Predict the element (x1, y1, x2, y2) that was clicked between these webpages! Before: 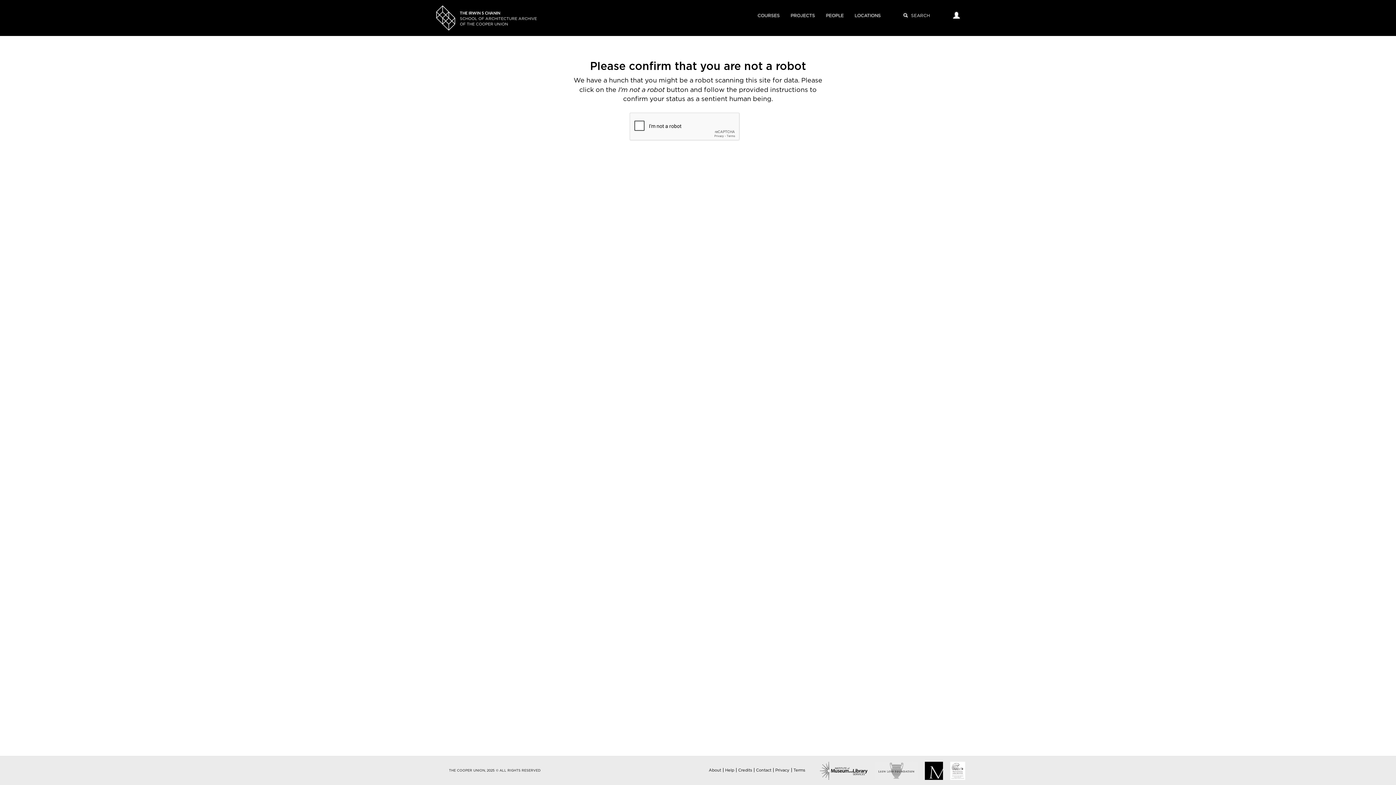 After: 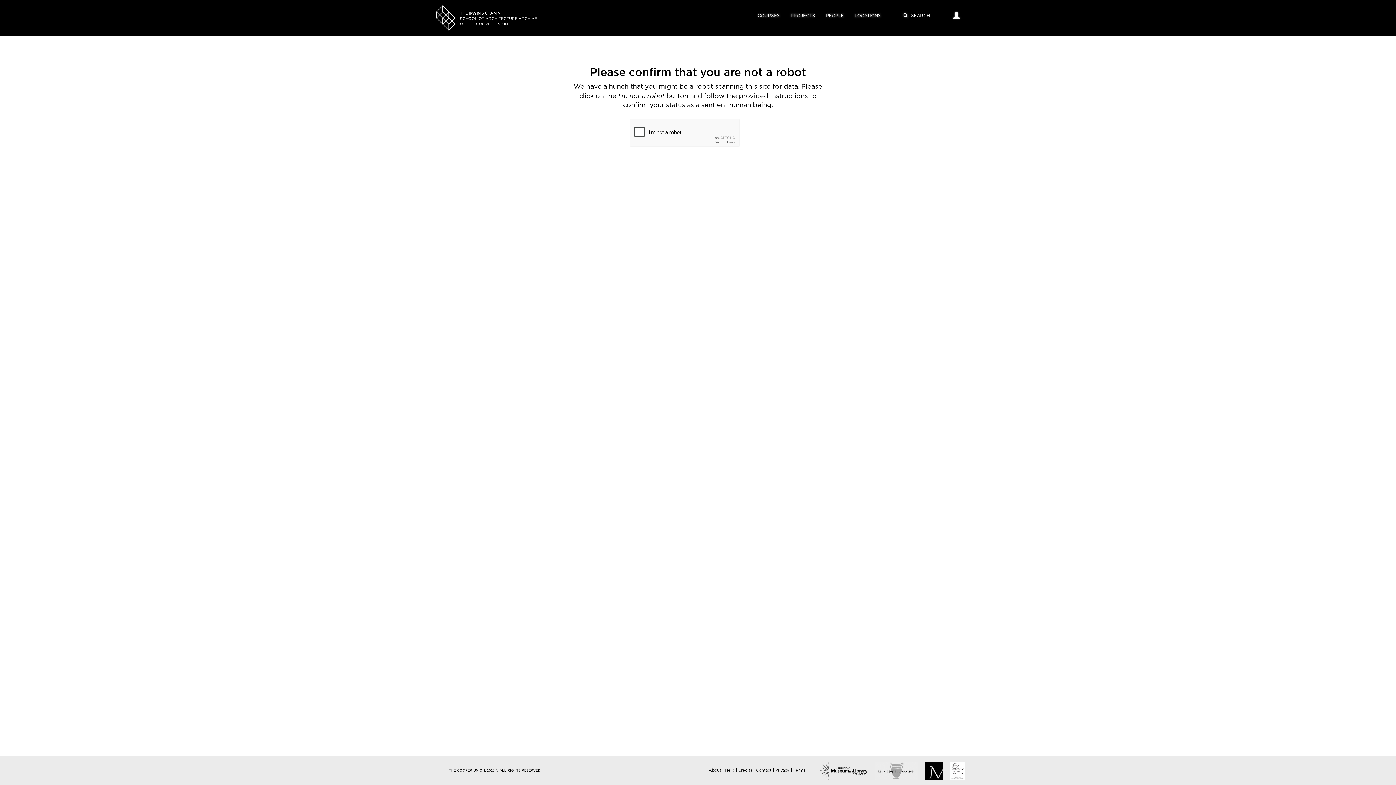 Action: bbox: (436, 5, 455, 30)